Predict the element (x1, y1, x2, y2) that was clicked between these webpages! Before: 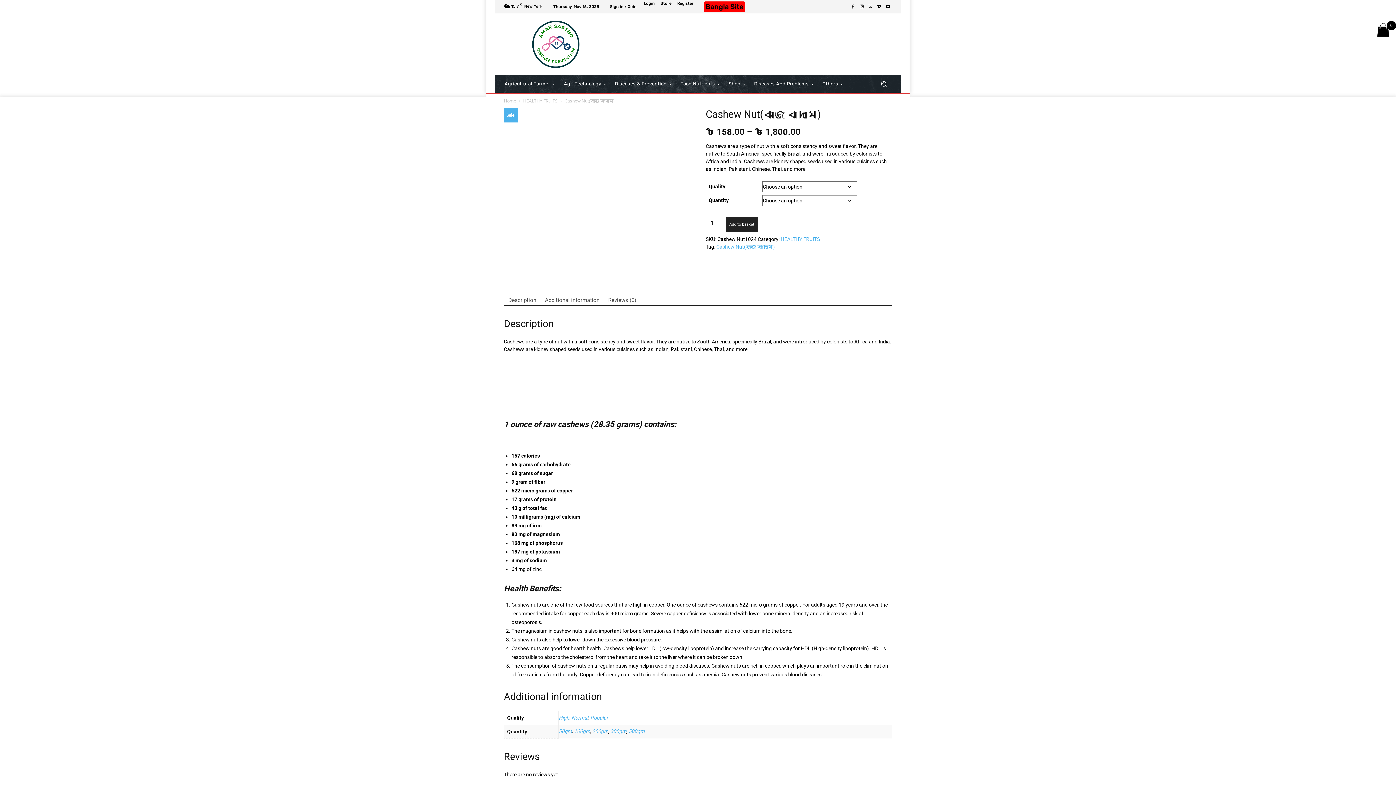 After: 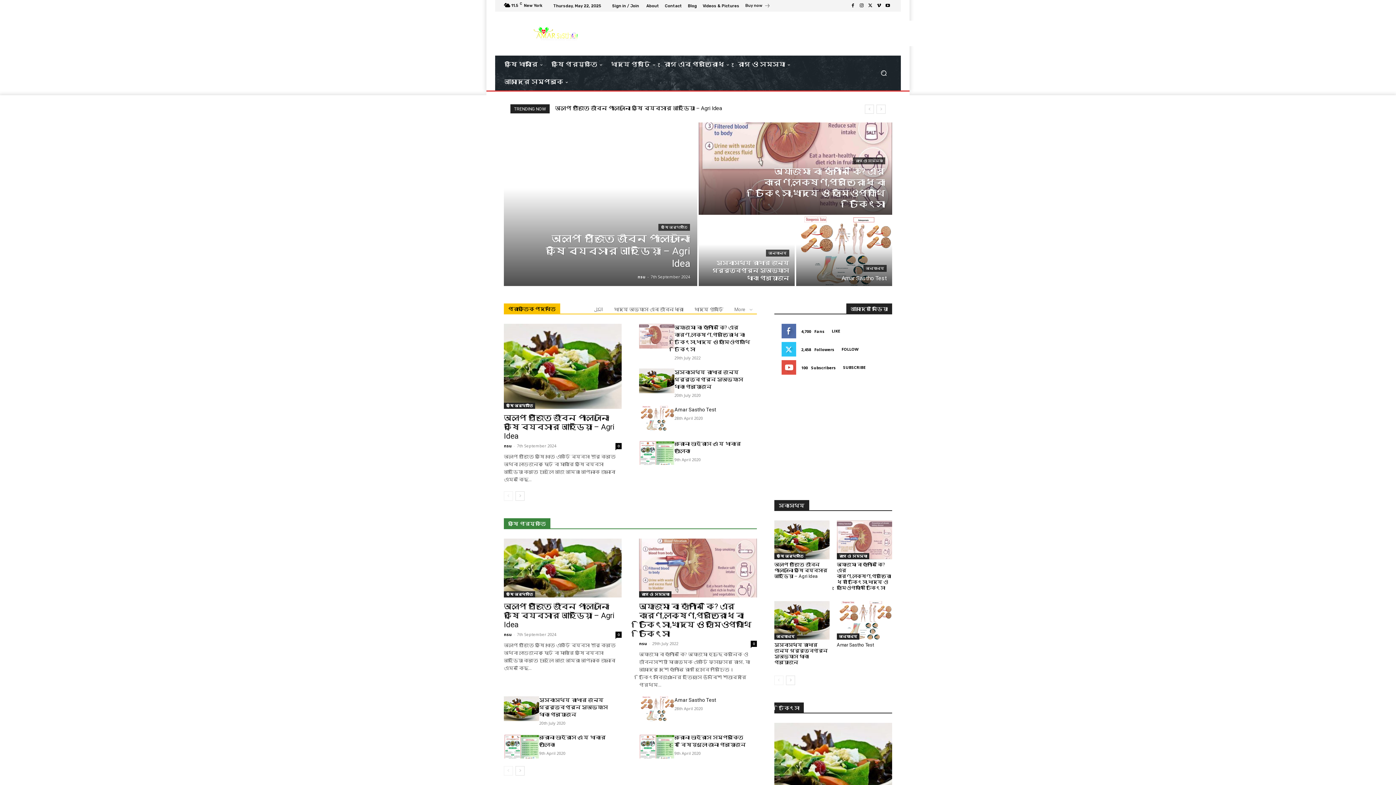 Action: label: Bangla Site bbox: (704, 1, 745, 12)